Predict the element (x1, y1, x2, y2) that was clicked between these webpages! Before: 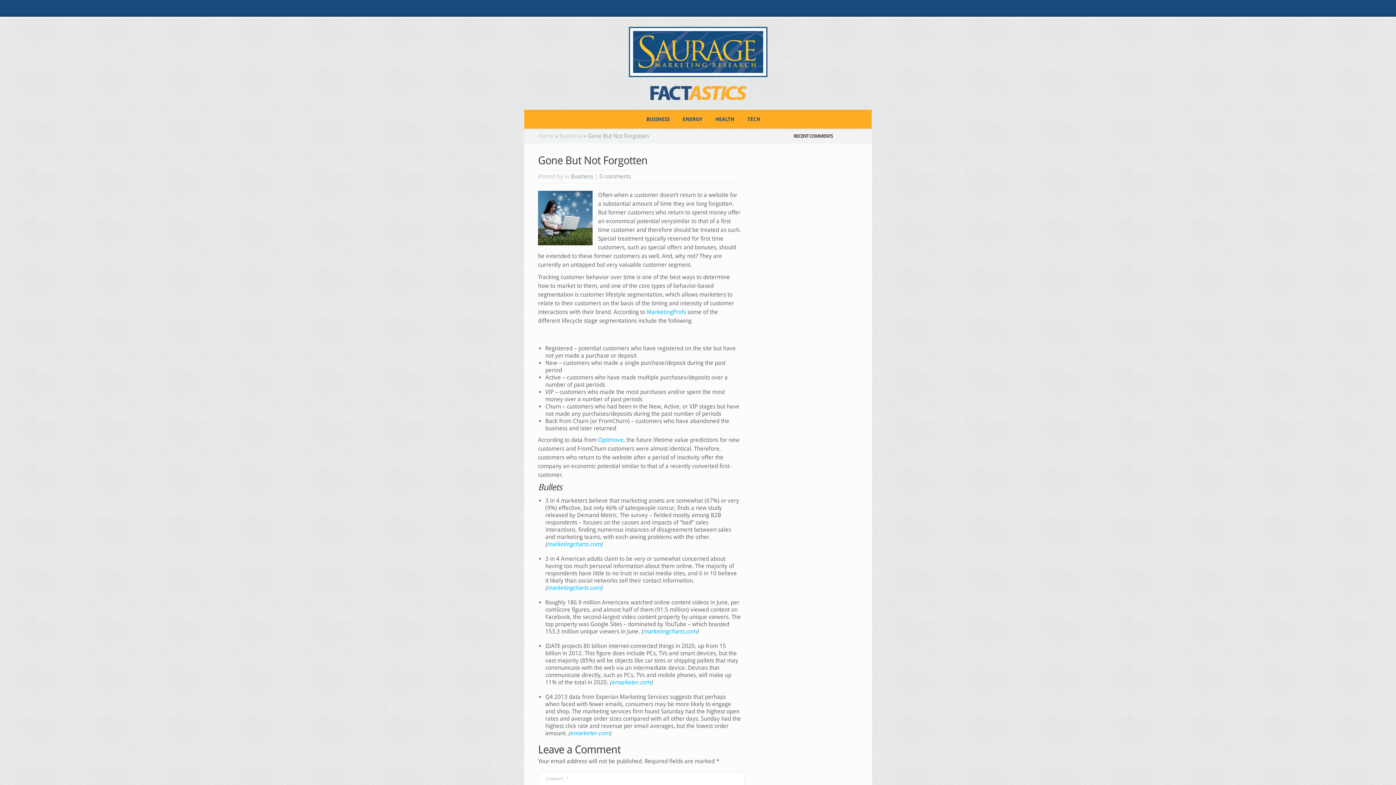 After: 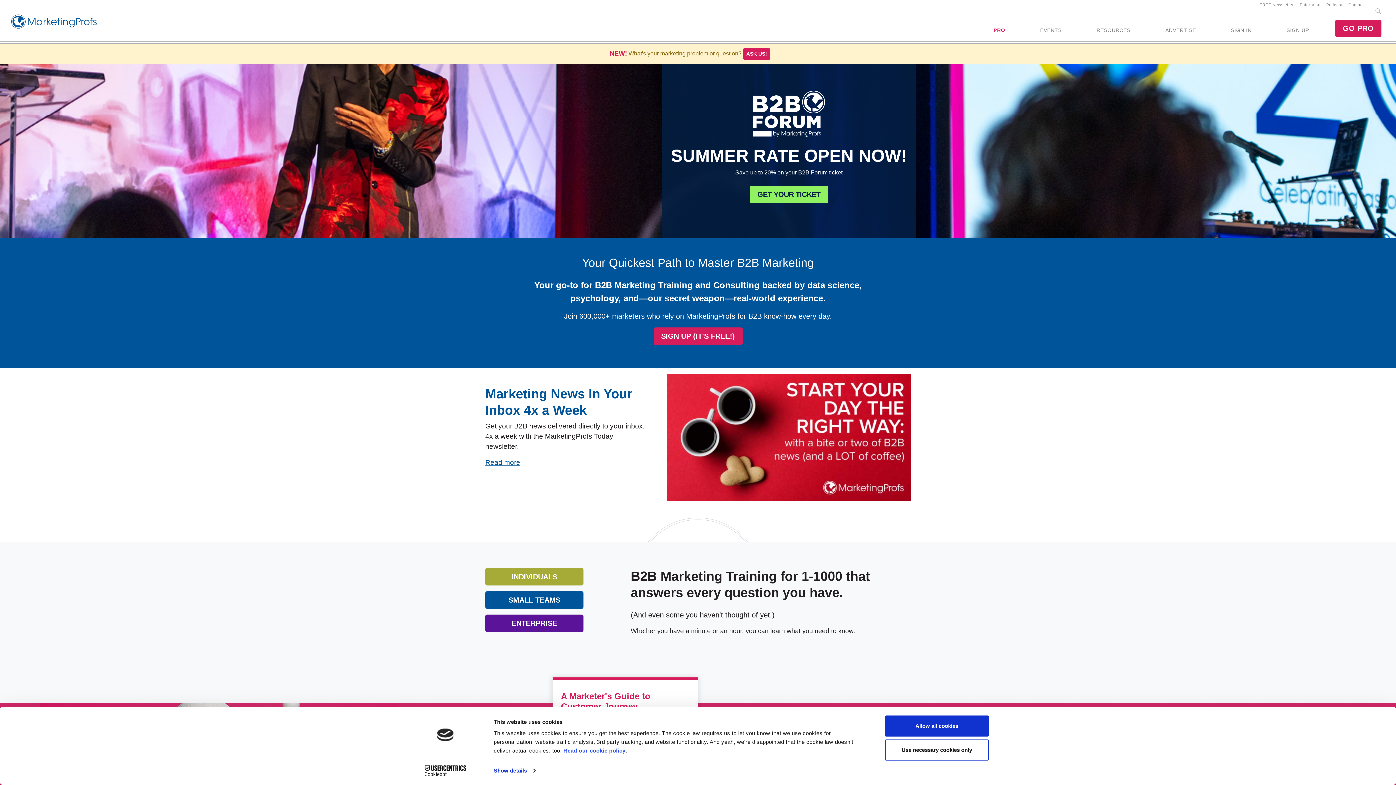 Action: bbox: (646, 308, 686, 315) label: MarketingProfs